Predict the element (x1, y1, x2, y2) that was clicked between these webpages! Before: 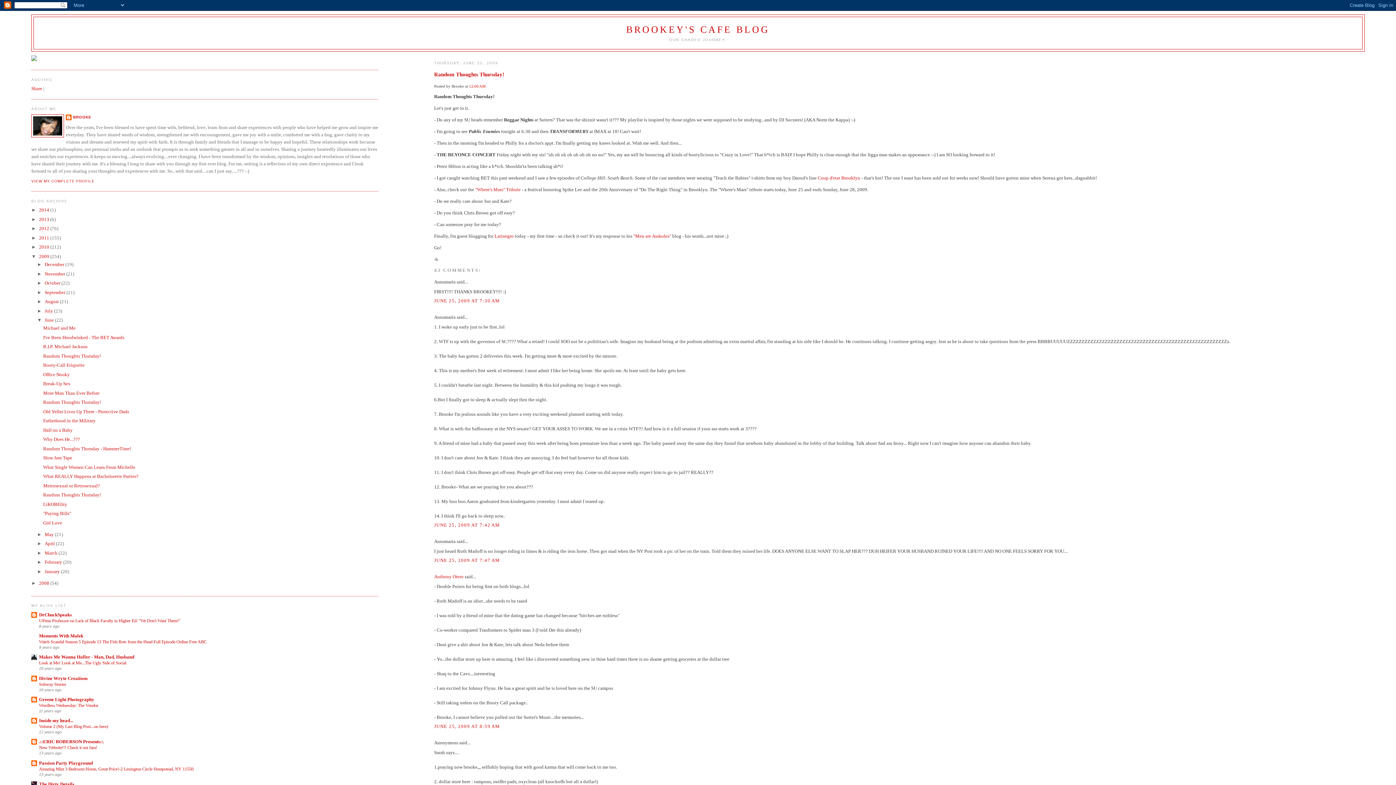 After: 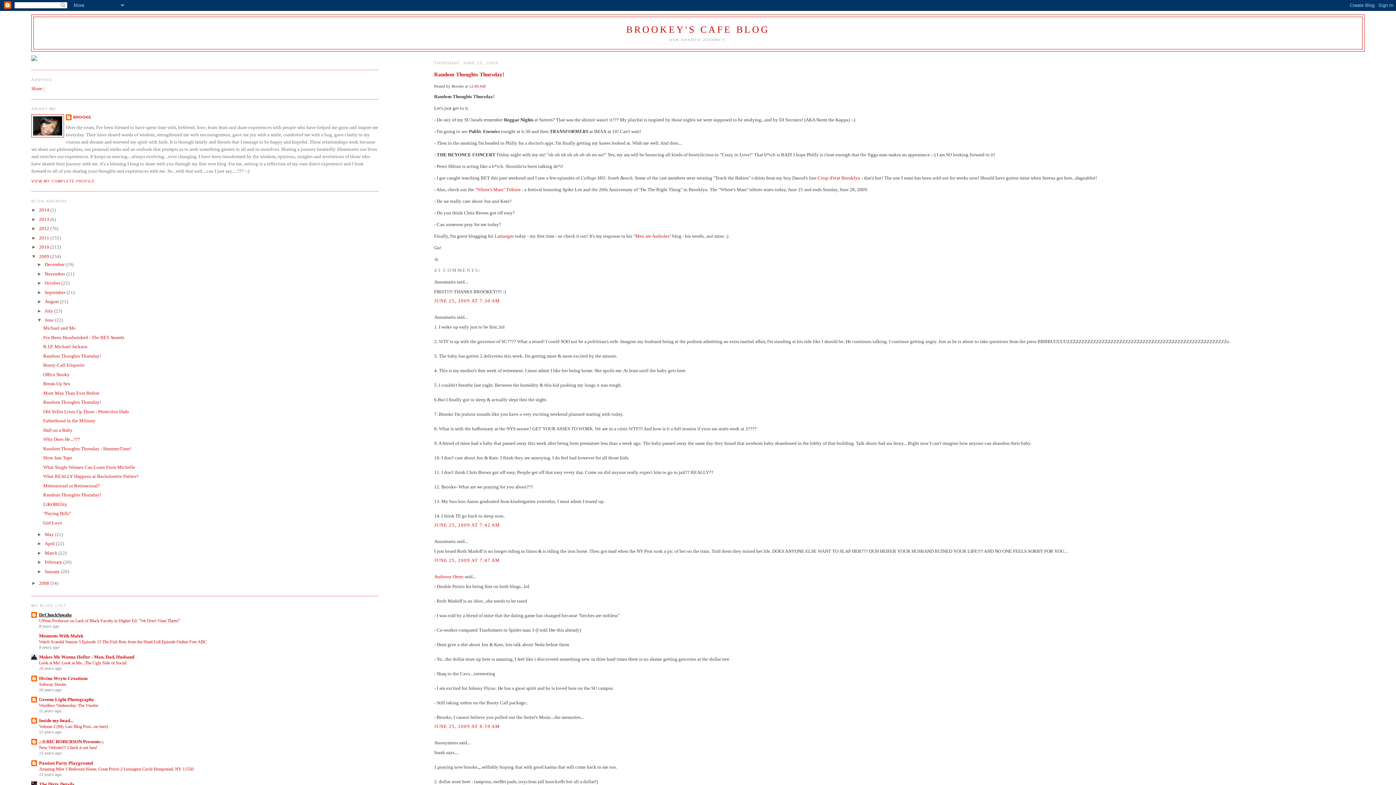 Action: bbox: (39, 612, 71, 617) label: DrChuckSpeaks